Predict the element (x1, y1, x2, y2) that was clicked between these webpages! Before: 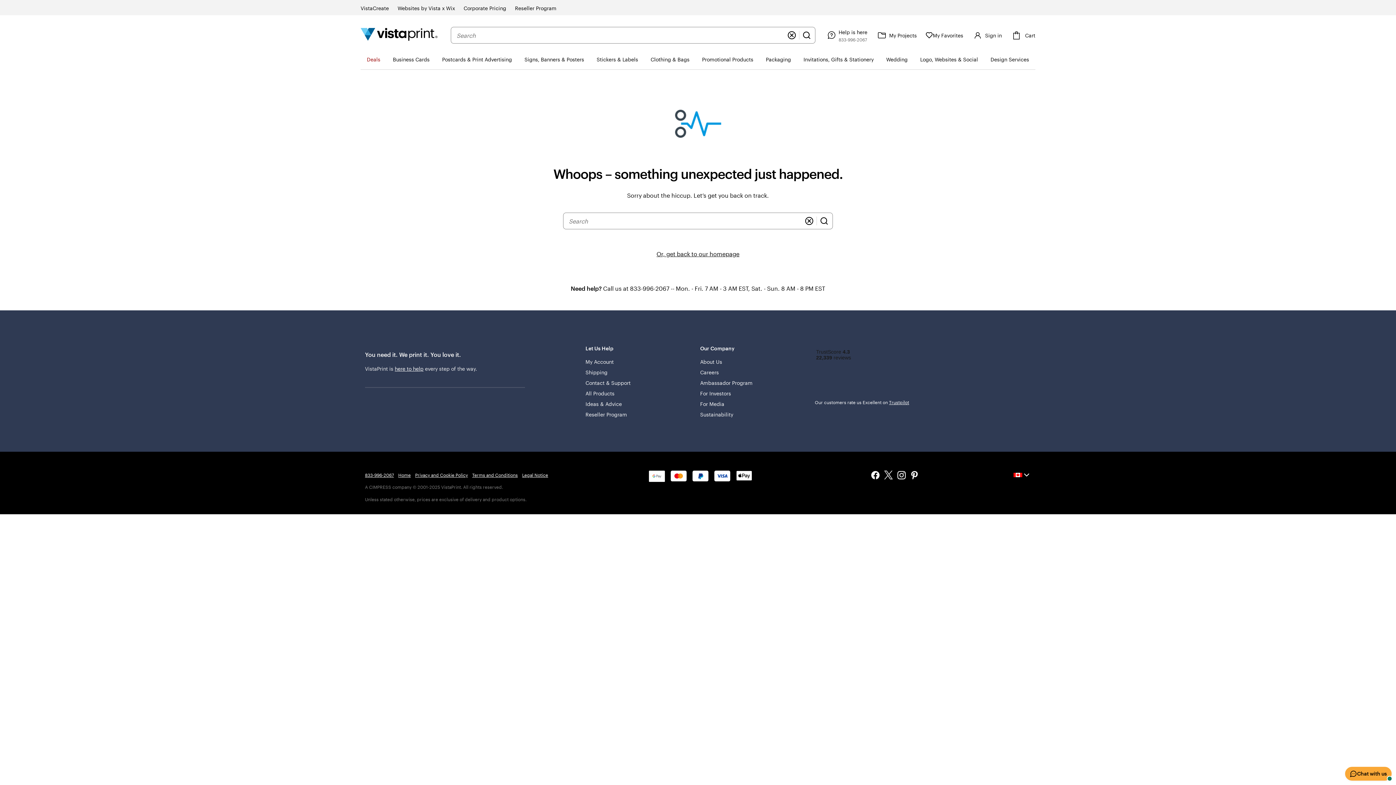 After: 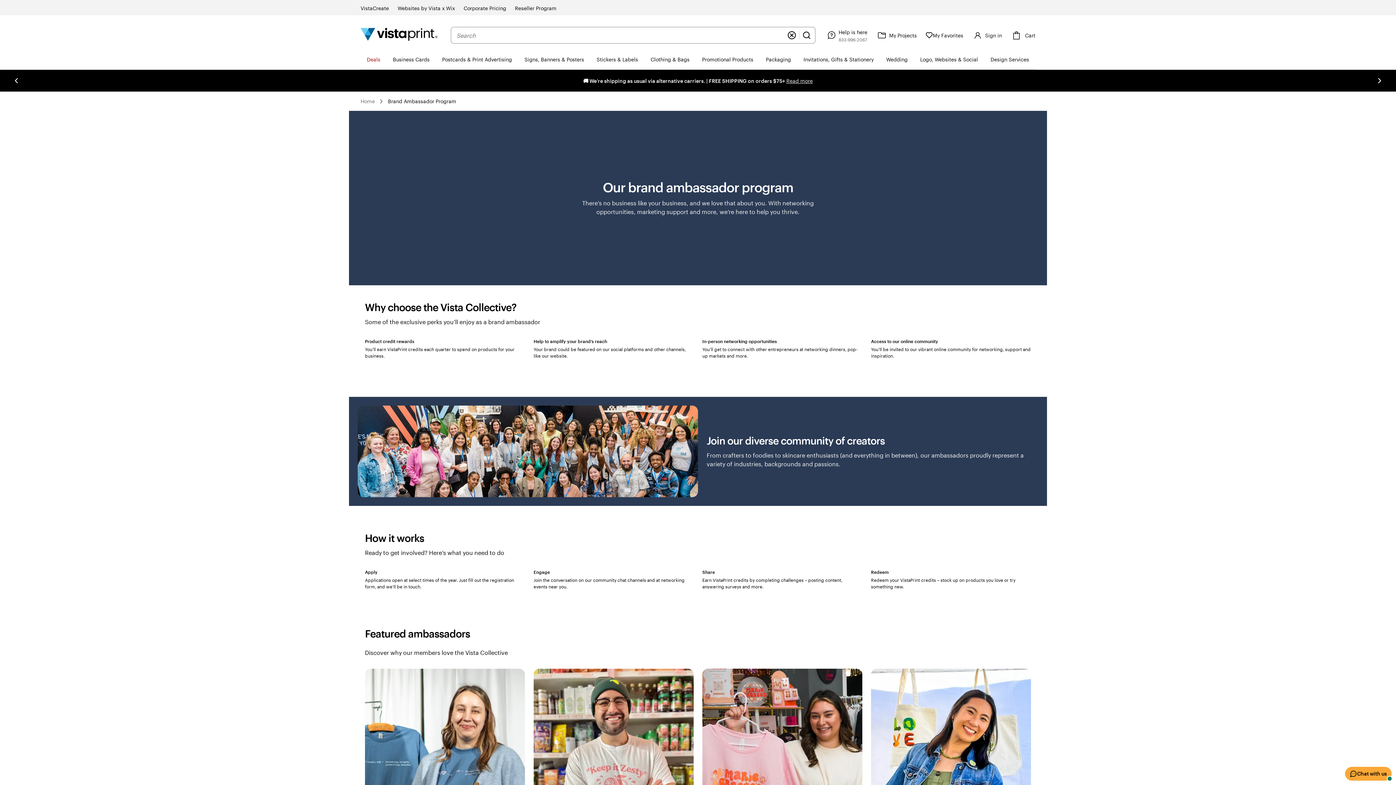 Action: bbox: (700, 377, 752, 388) label: Ambassador Program